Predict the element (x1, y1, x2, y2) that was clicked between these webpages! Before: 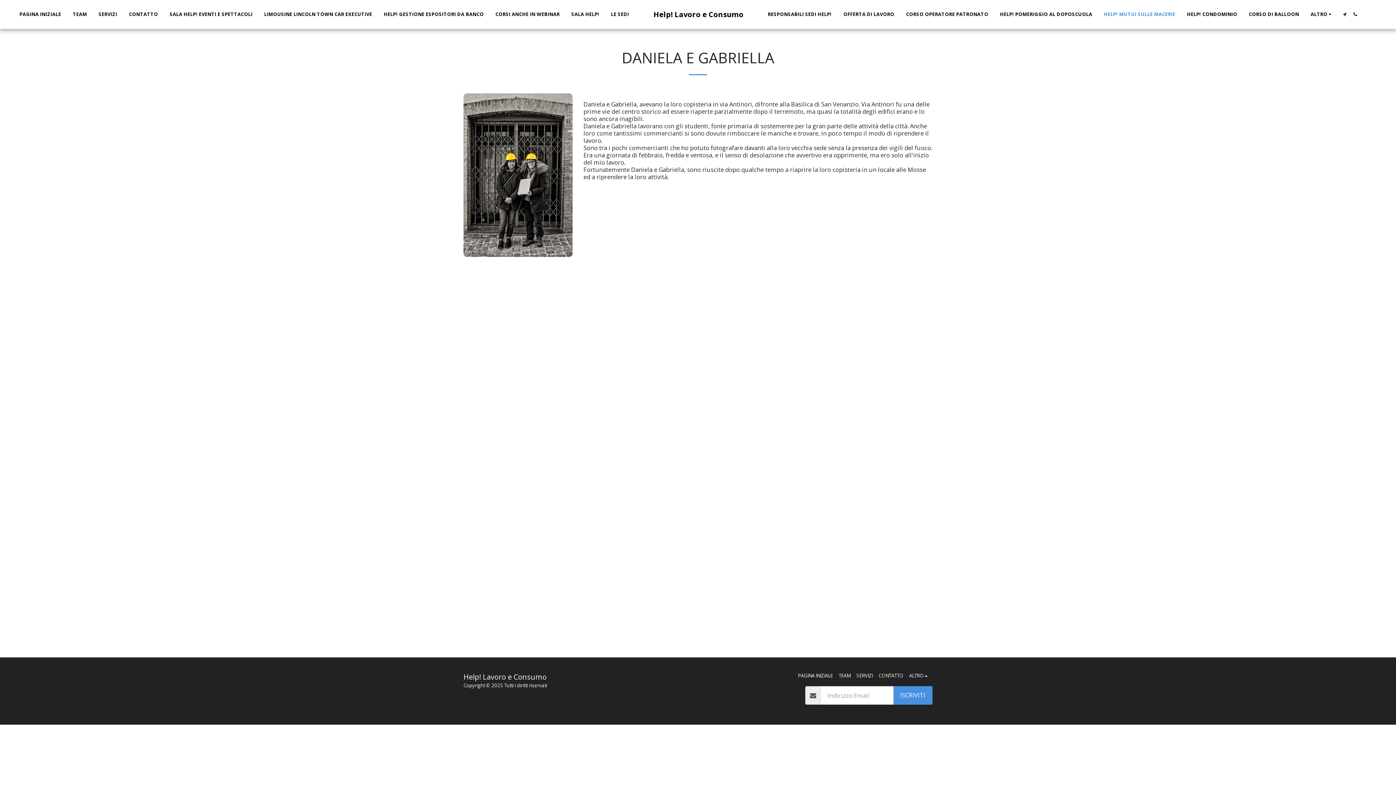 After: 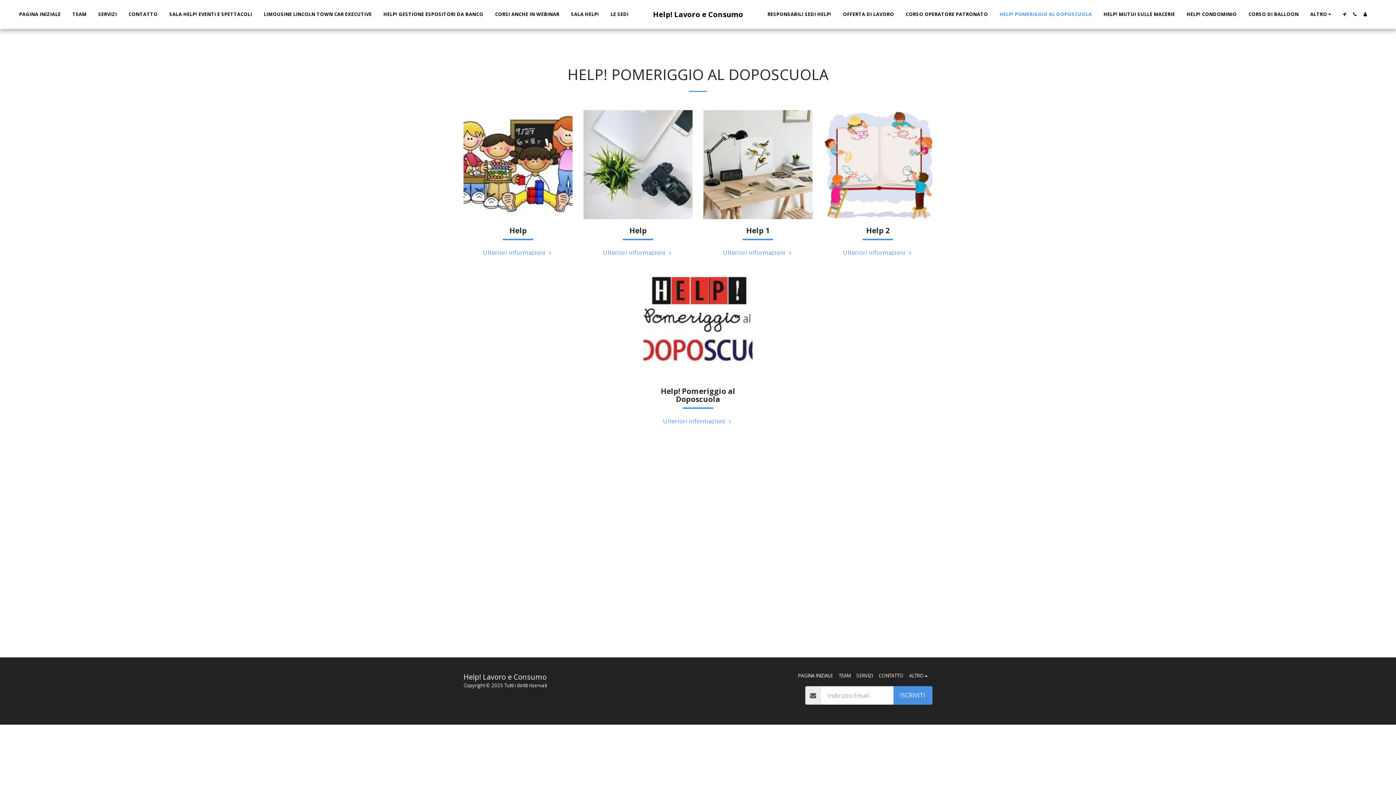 Action: bbox: (994, 9, 1098, 19) label: HELP! POMERIGGIO AL DOPOSCUOLA